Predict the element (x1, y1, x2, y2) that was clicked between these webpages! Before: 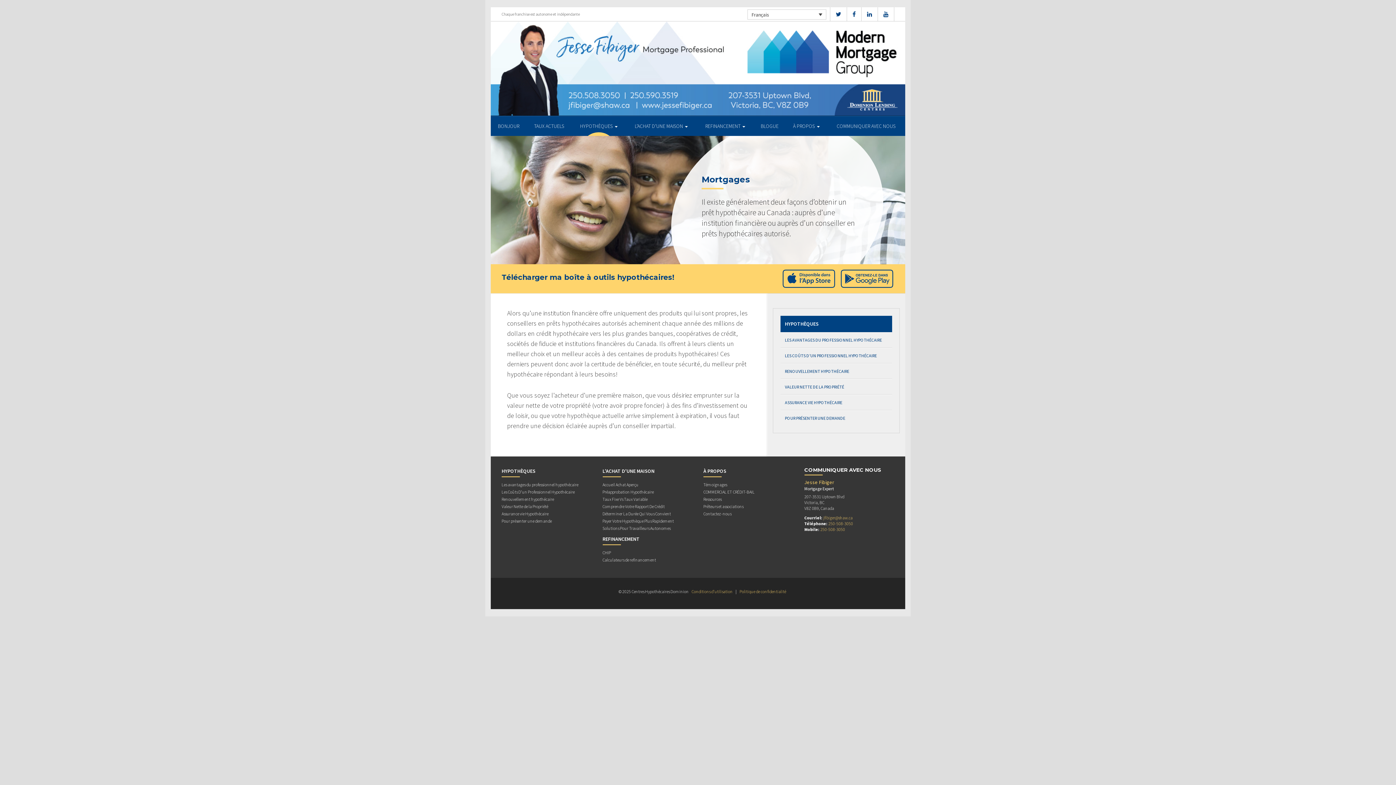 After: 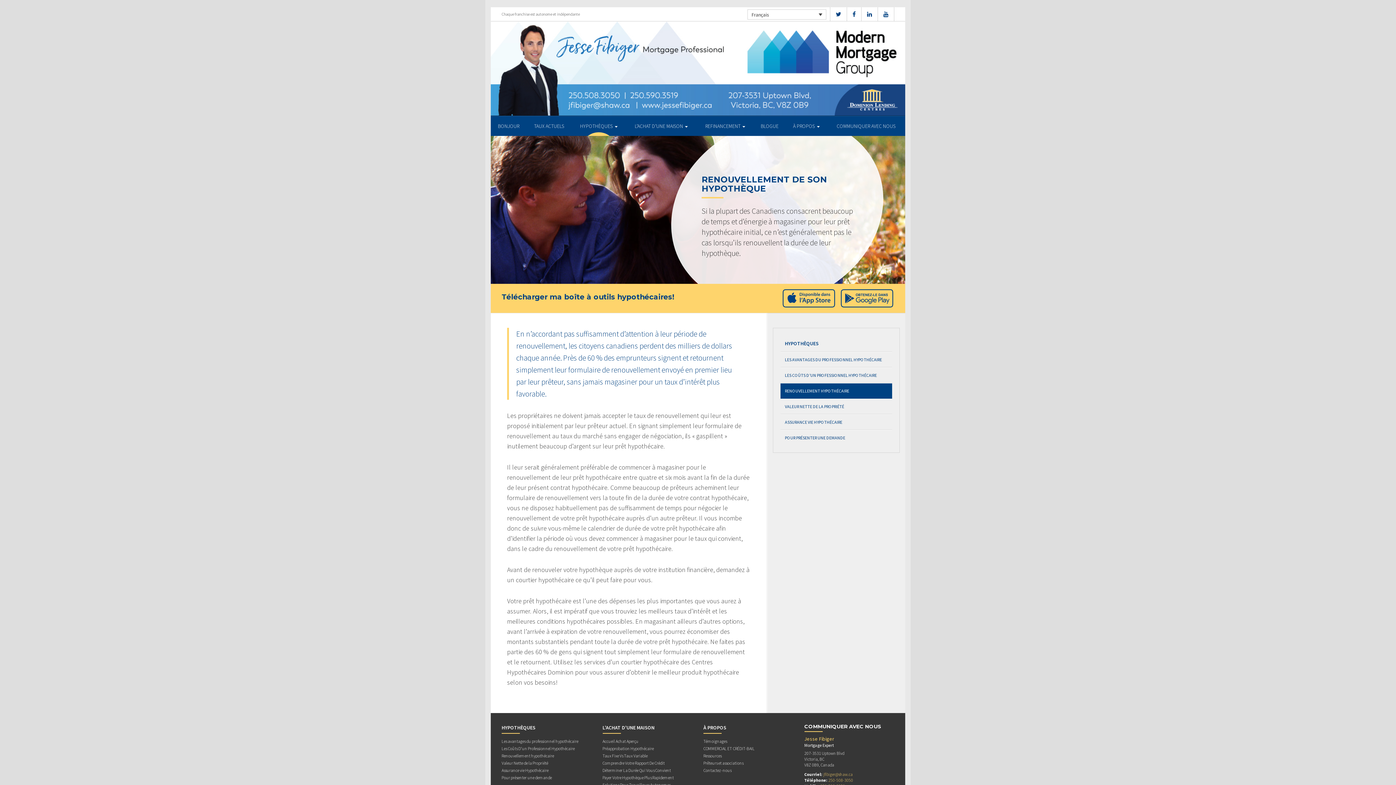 Action: label: Renouvellement hypothécaire bbox: (501, 496, 554, 503)